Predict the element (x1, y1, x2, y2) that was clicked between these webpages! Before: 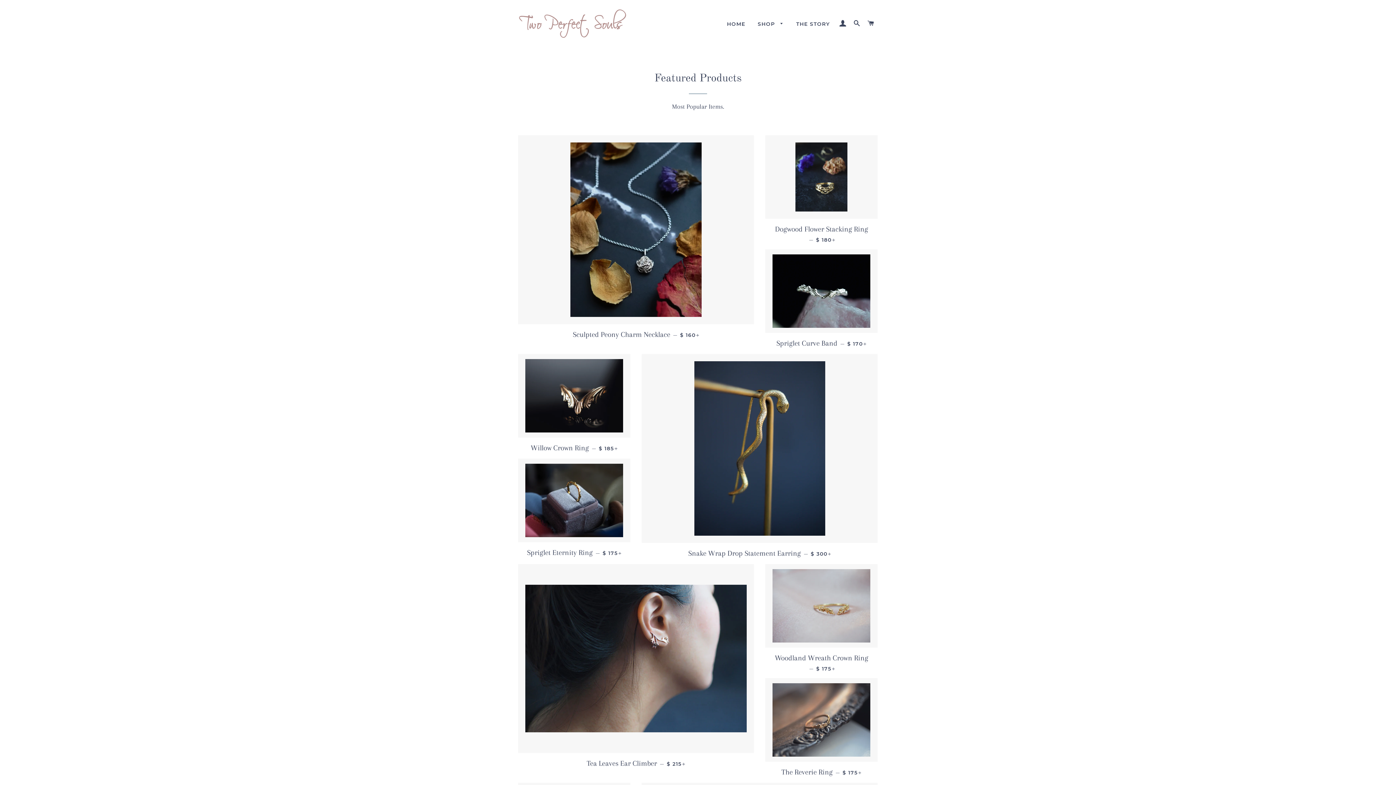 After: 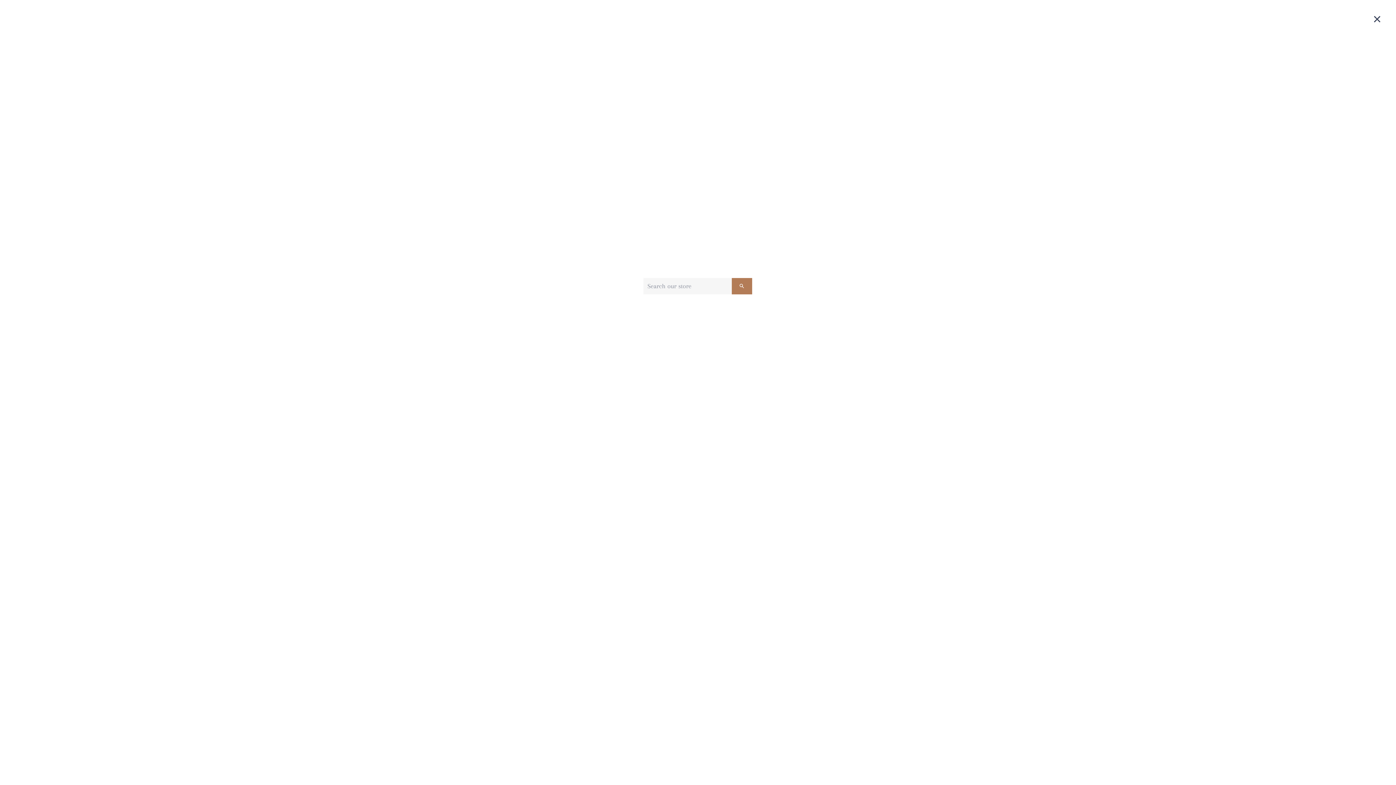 Action: bbox: (850, 13, 863, 34) label: SEARCH